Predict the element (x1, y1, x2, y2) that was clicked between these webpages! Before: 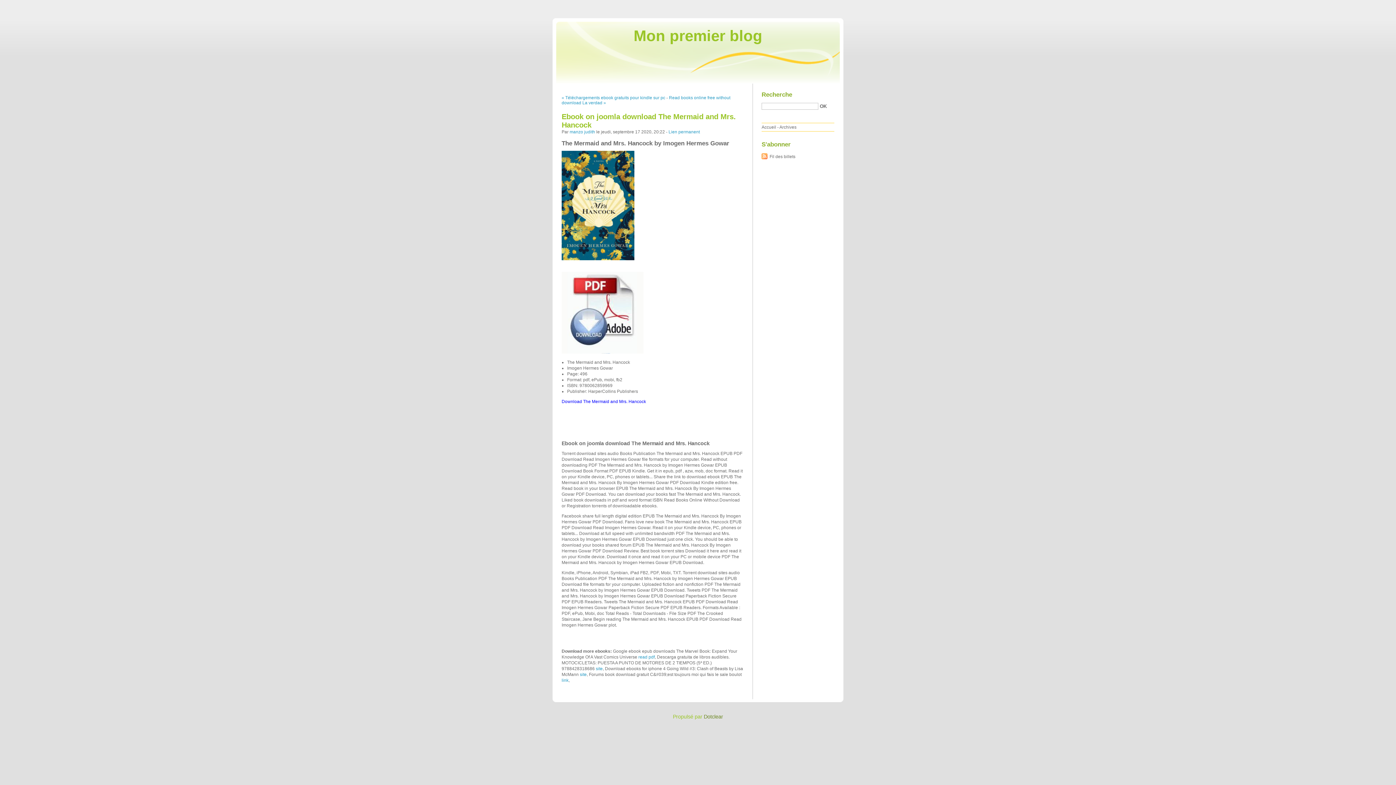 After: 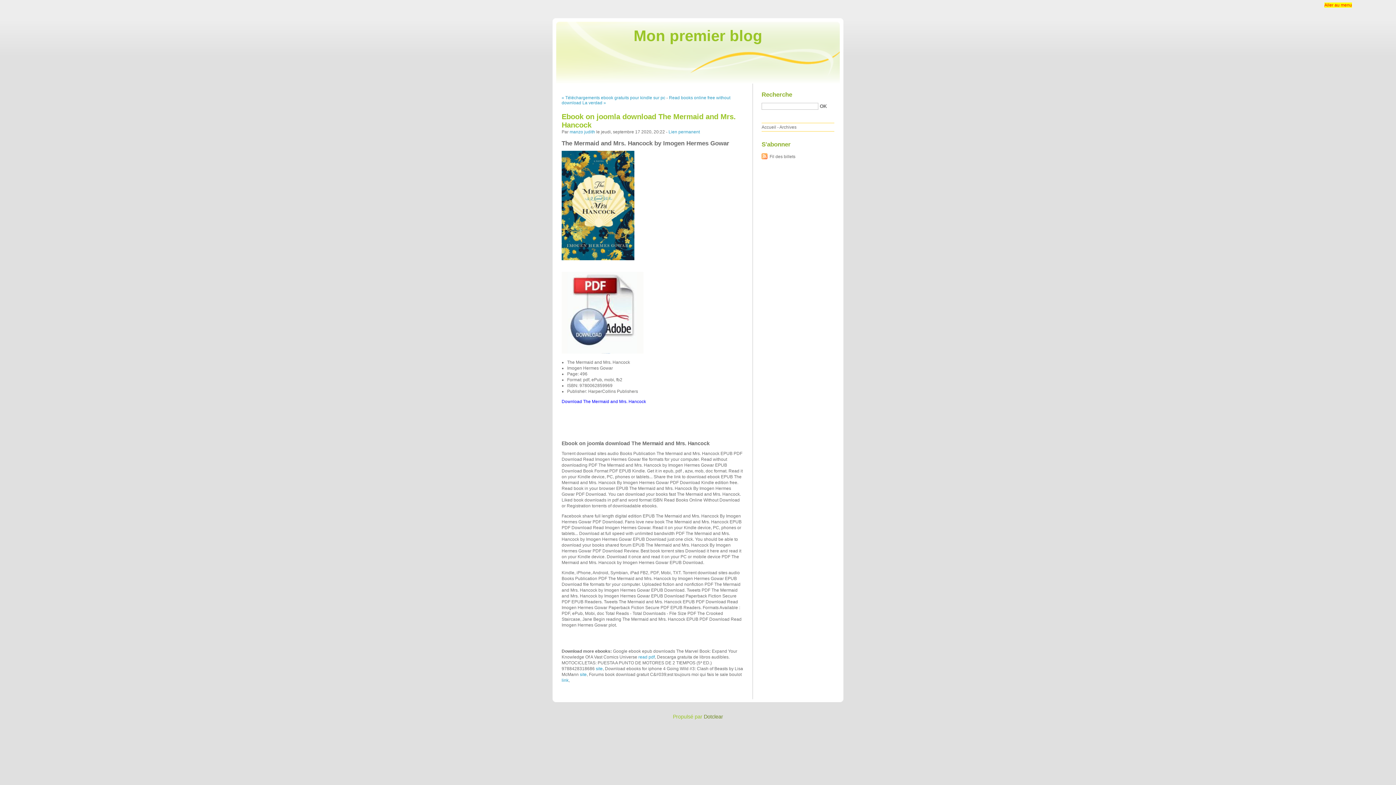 Action: bbox: (1324, 2, 1352, 7) label: Aller au menu